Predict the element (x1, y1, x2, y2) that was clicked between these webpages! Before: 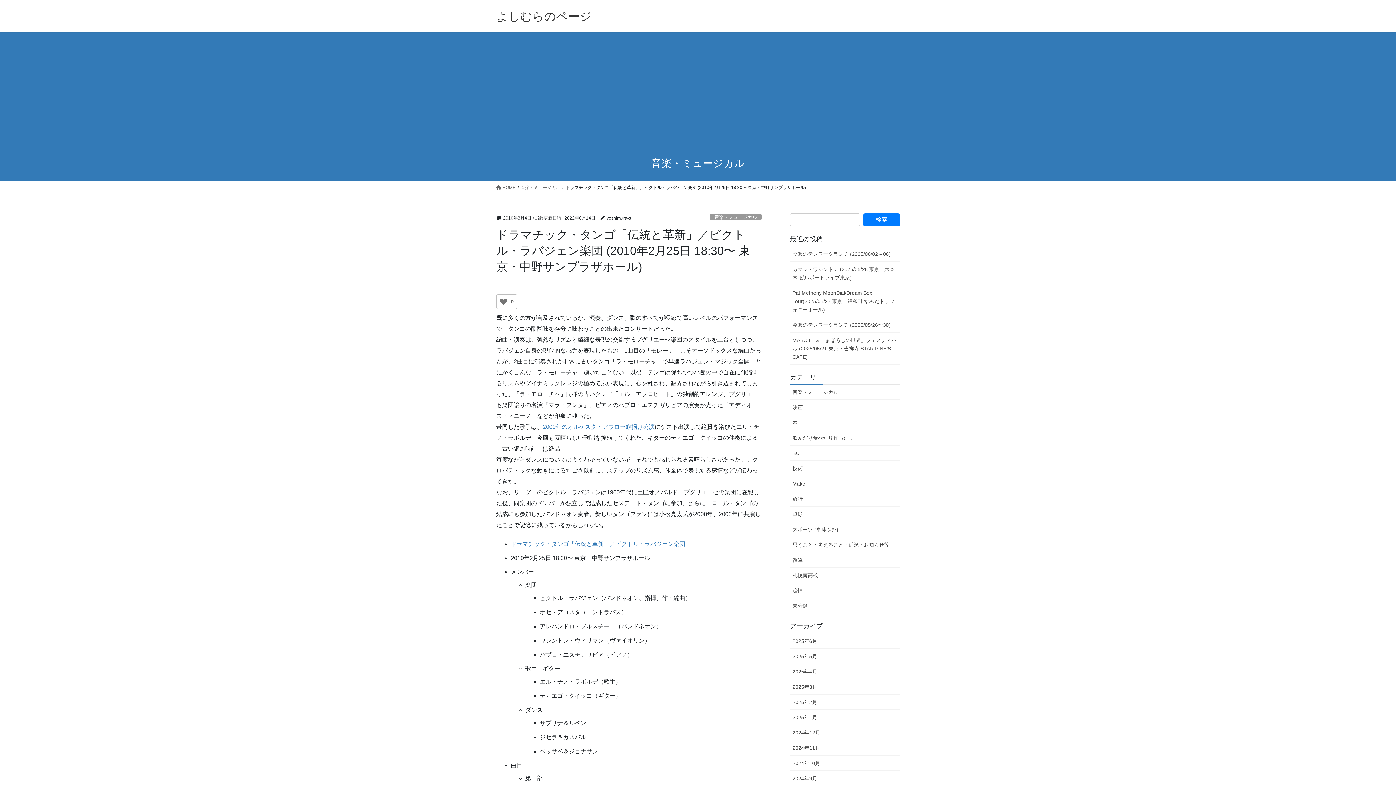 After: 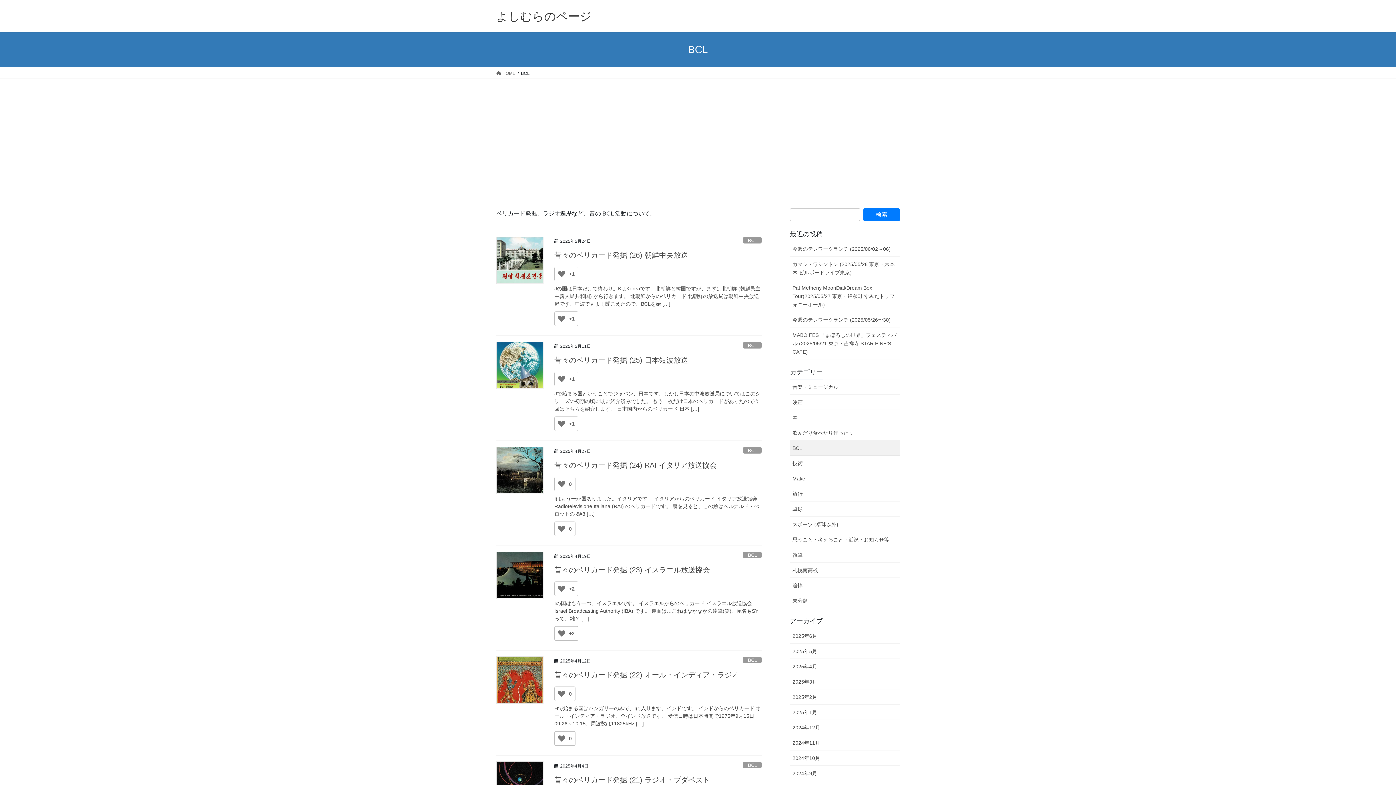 Action: bbox: (790, 445, 900, 461) label: BCL